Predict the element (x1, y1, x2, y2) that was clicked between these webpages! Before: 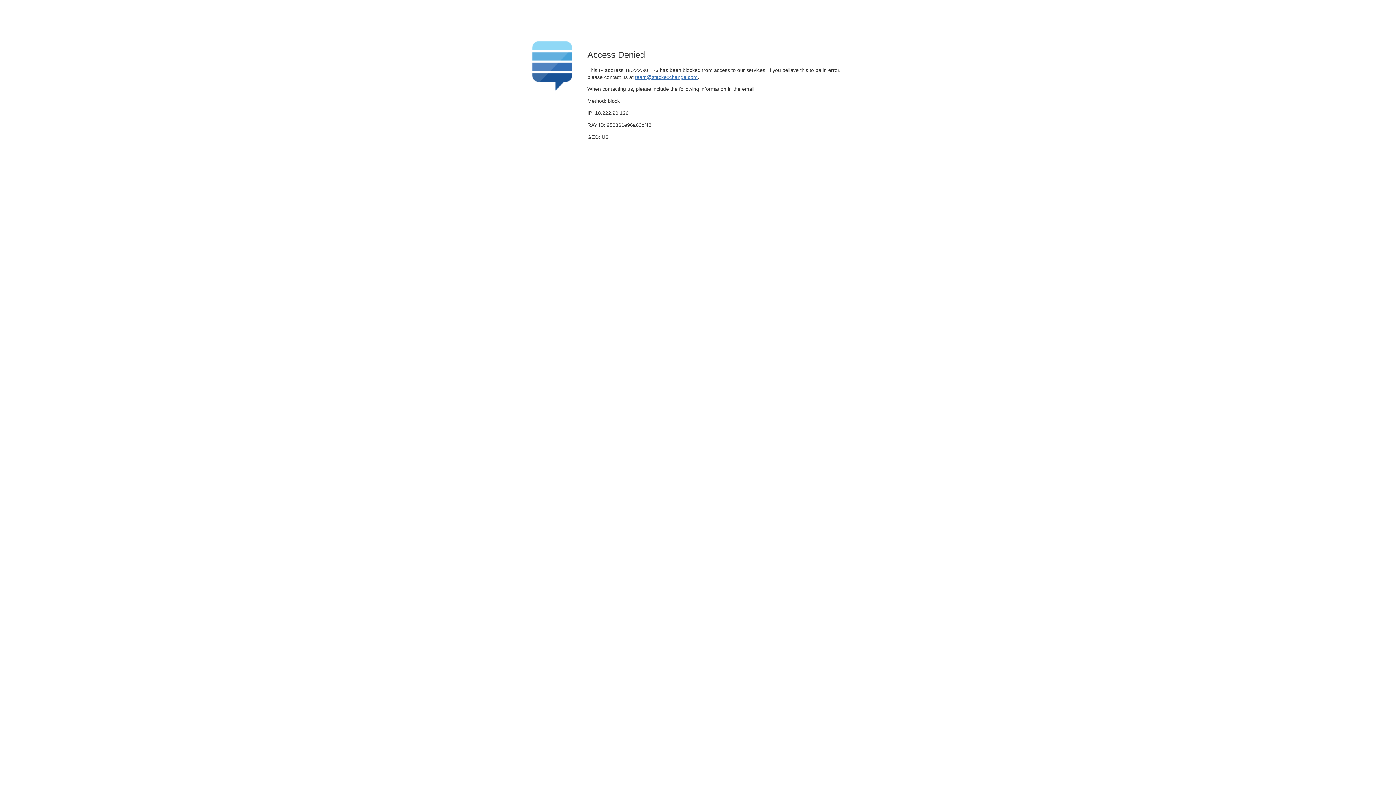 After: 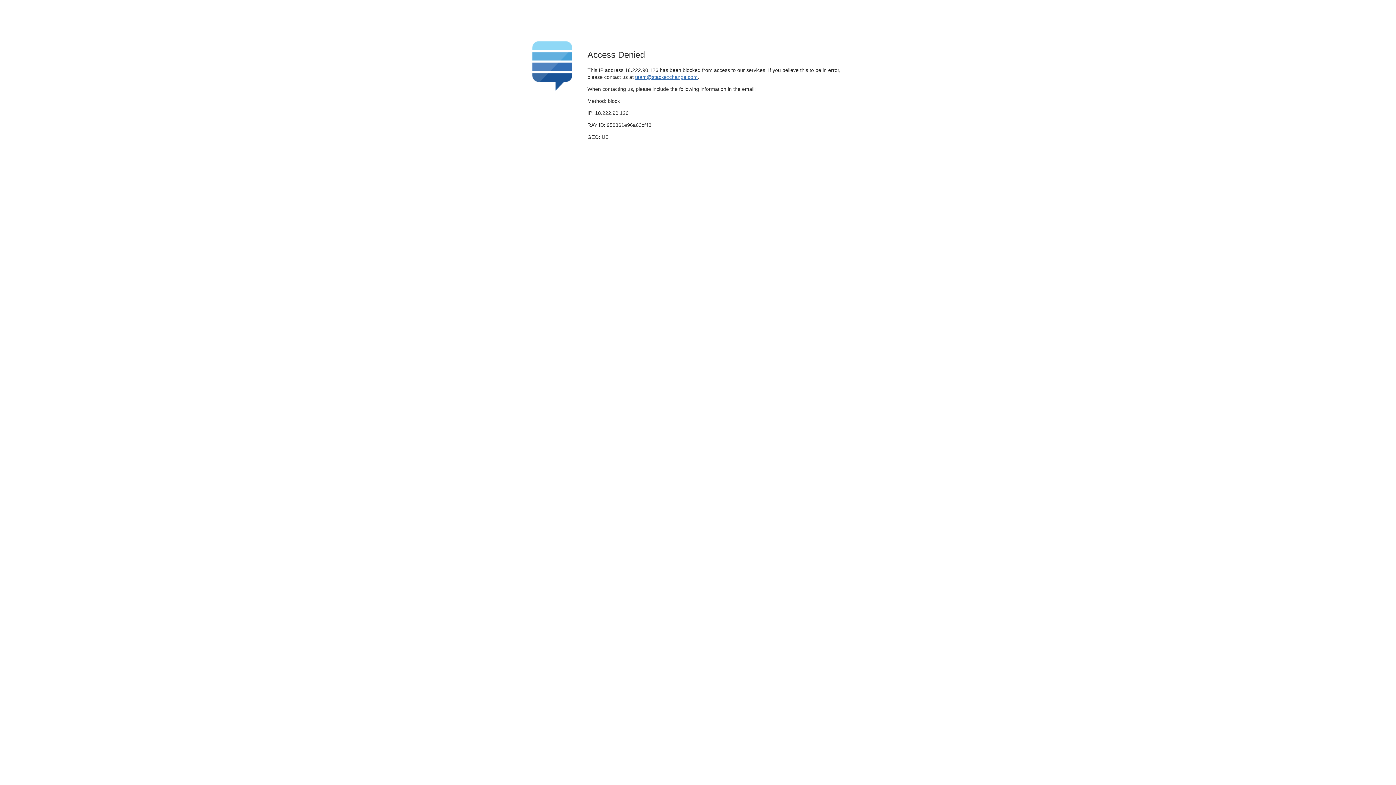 Action: label: team@stackexchange.com bbox: (635, 74, 697, 79)